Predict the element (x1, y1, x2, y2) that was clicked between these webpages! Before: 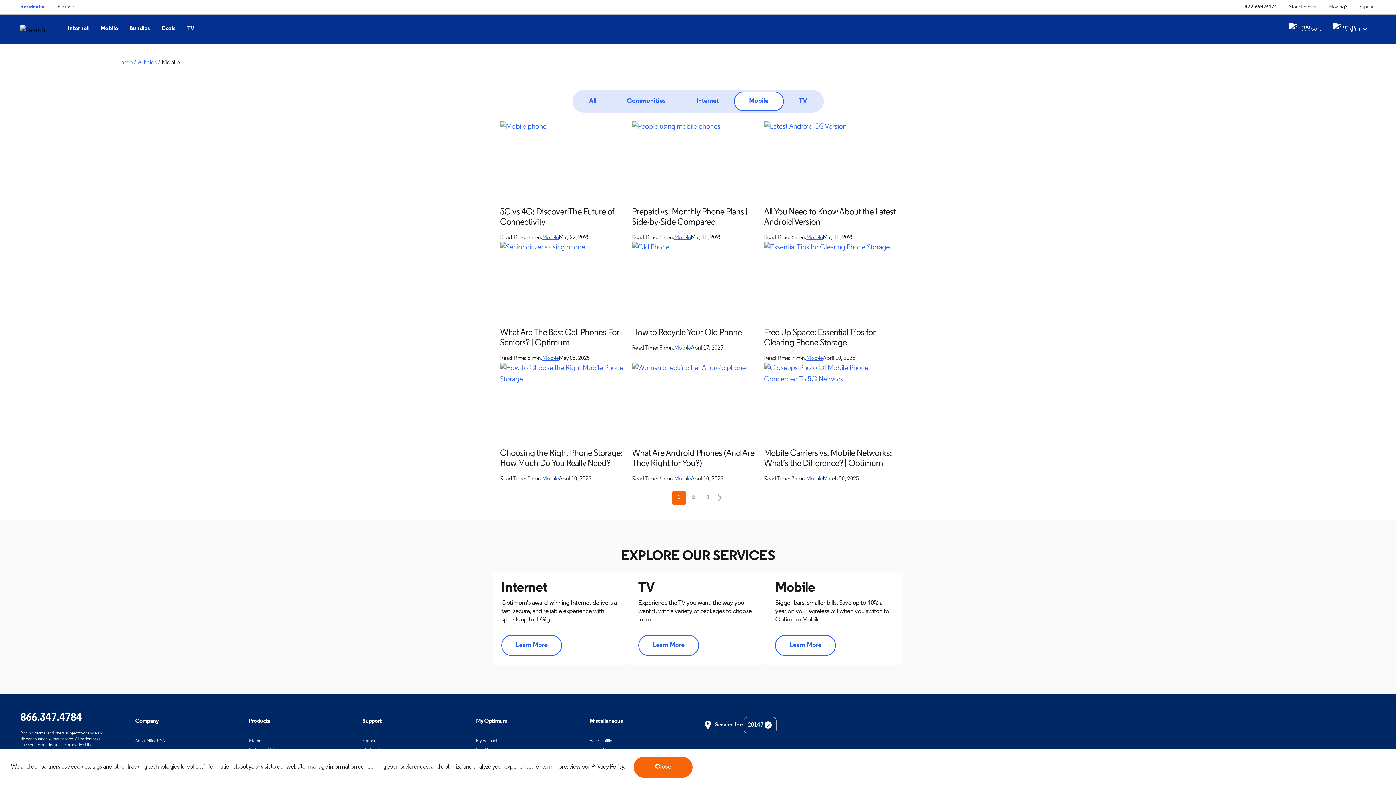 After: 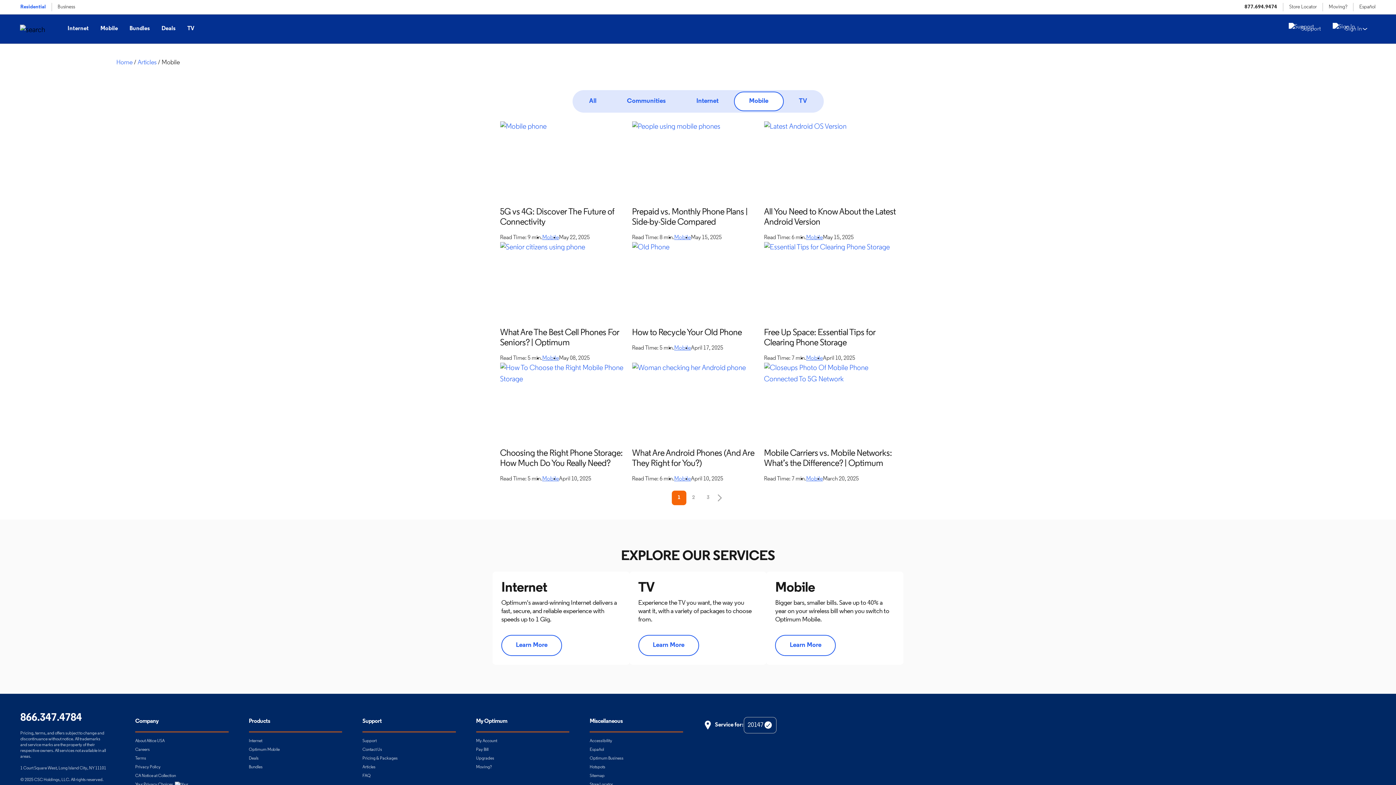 Action: label: Check ZipCode bbox: (763, 721, 772, 729)